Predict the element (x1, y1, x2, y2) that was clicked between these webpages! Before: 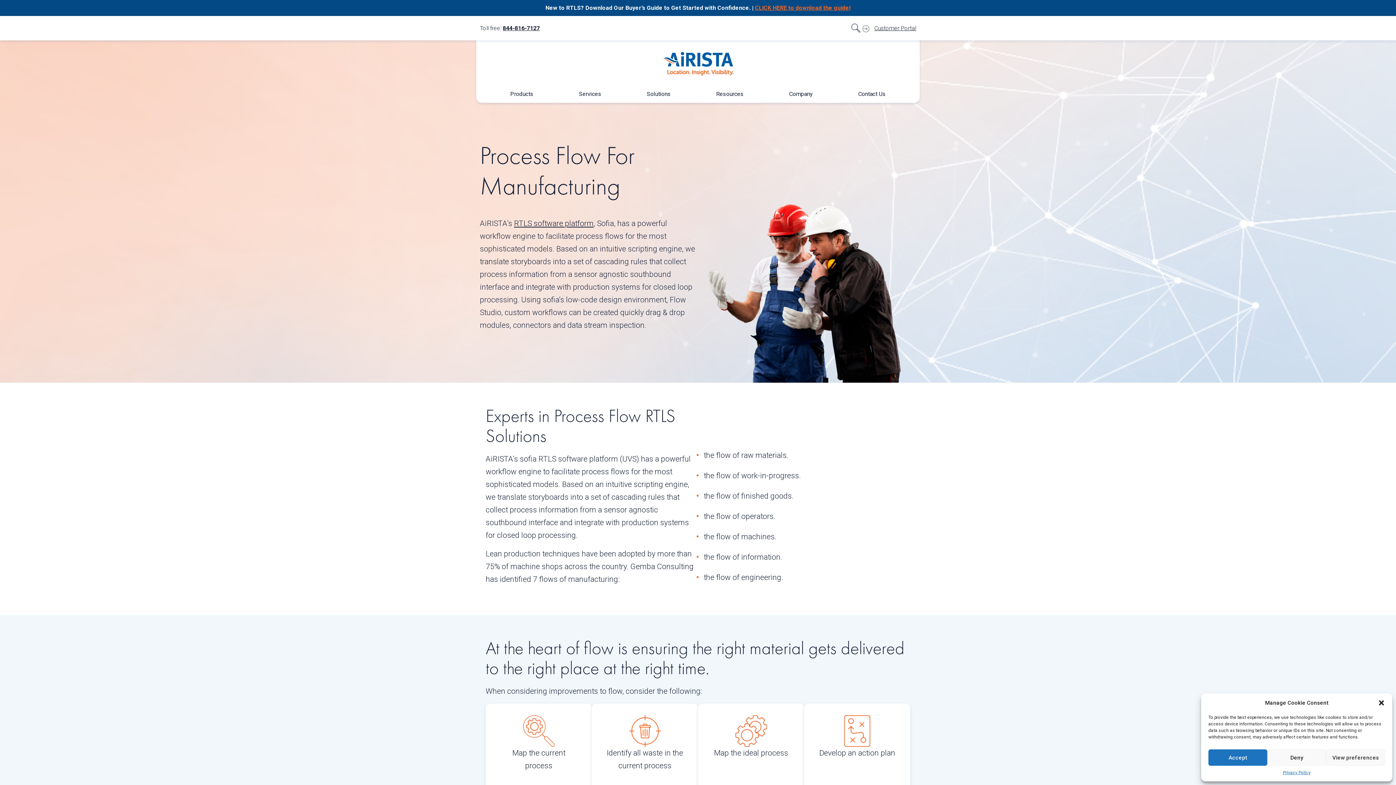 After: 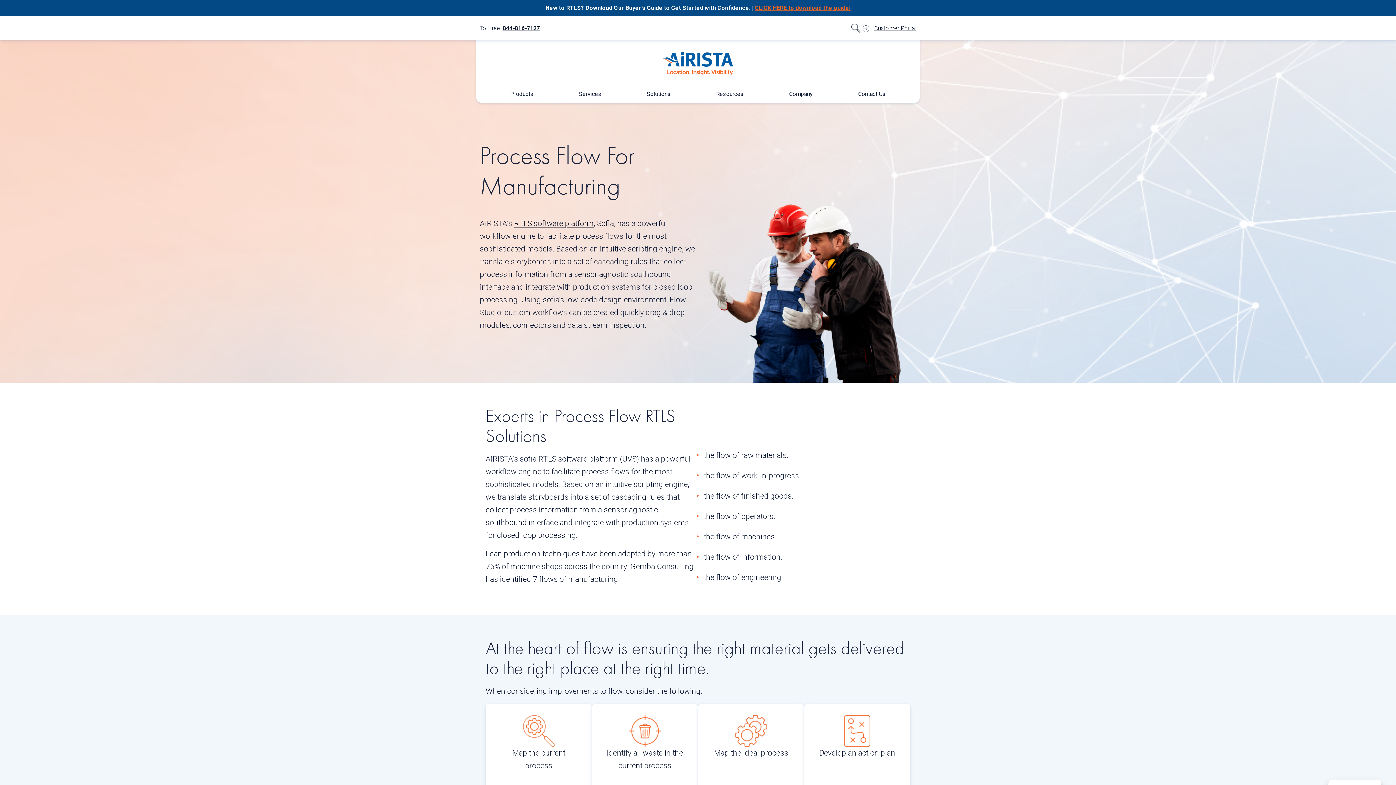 Action: label: close-dialog bbox: (1378, 699, 1385, 706)